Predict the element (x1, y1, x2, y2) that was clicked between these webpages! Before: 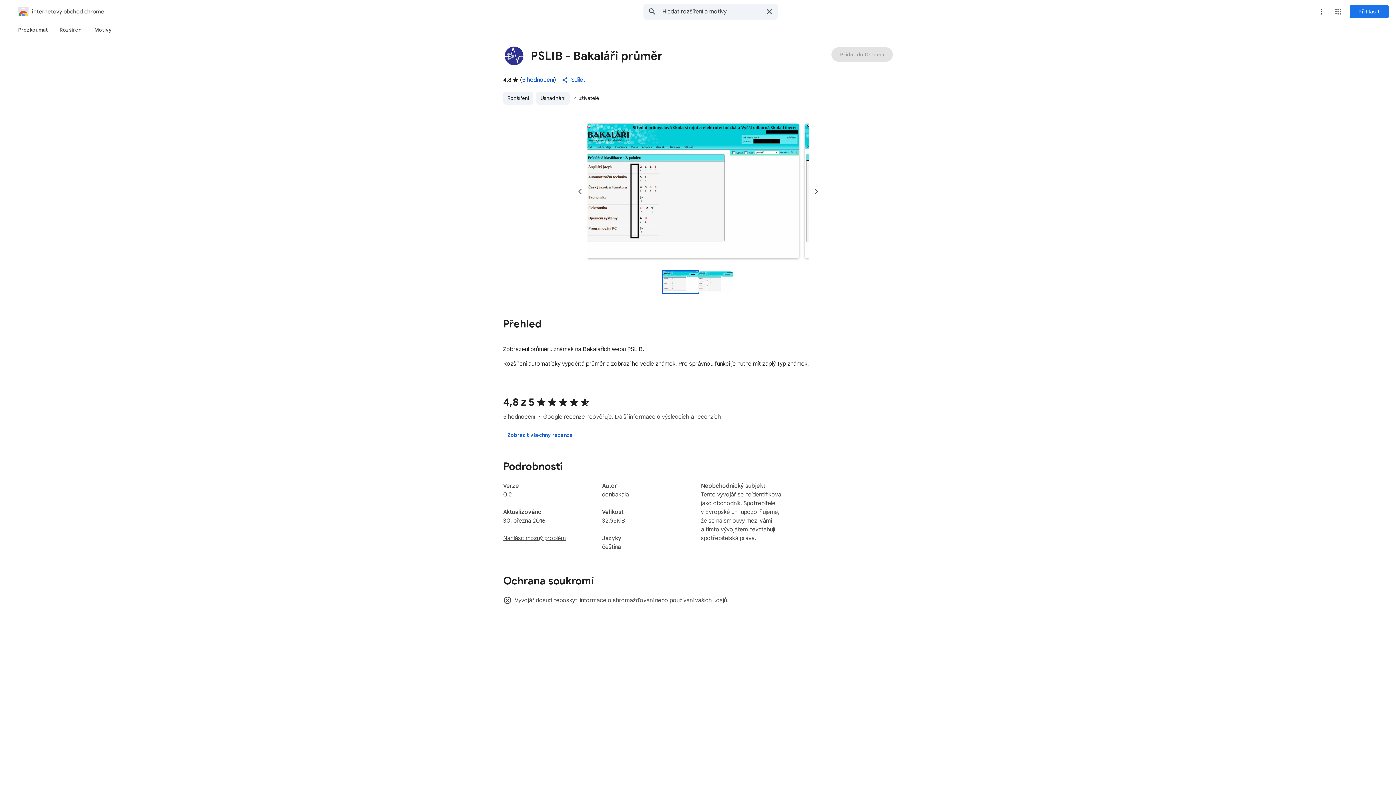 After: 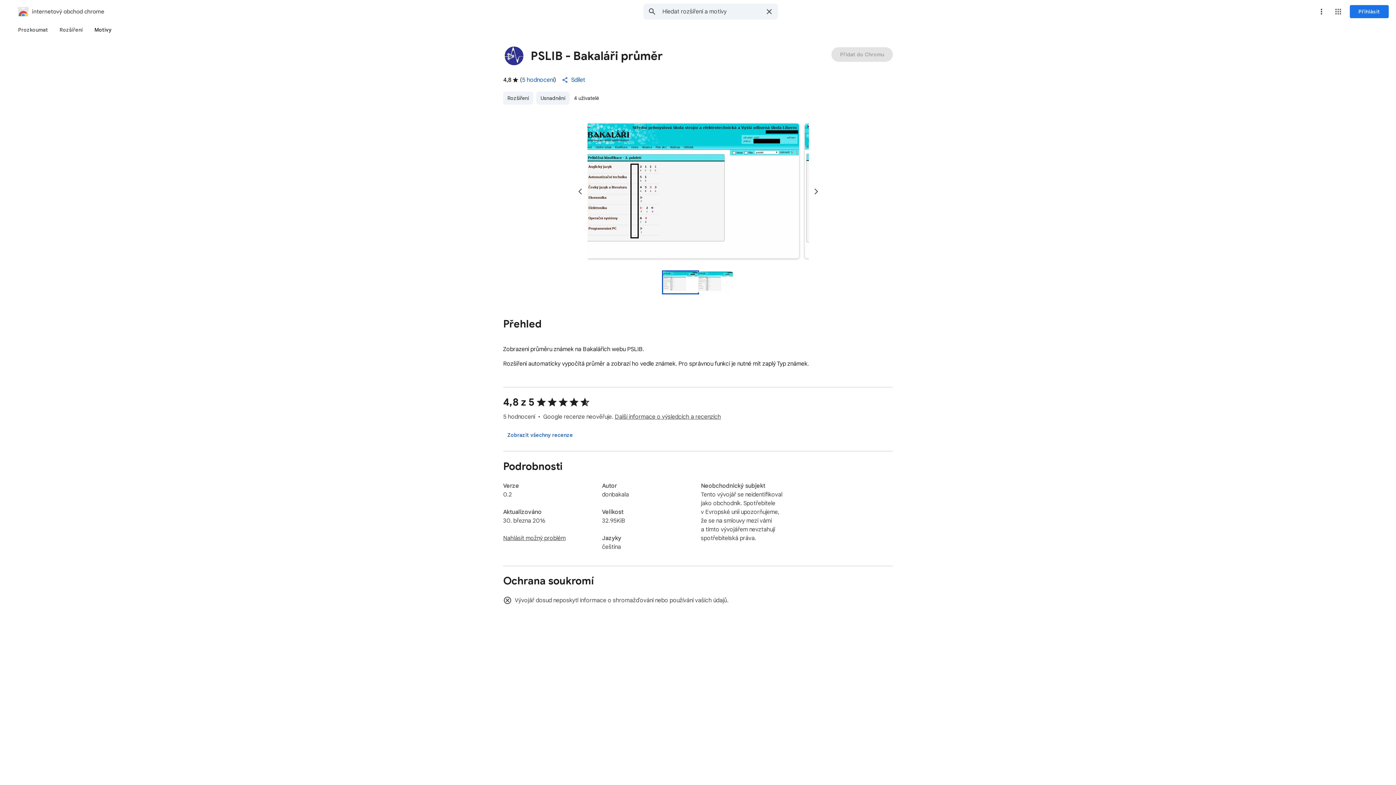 Action: label: Motivy bbox: (88, 23, 117, 36)